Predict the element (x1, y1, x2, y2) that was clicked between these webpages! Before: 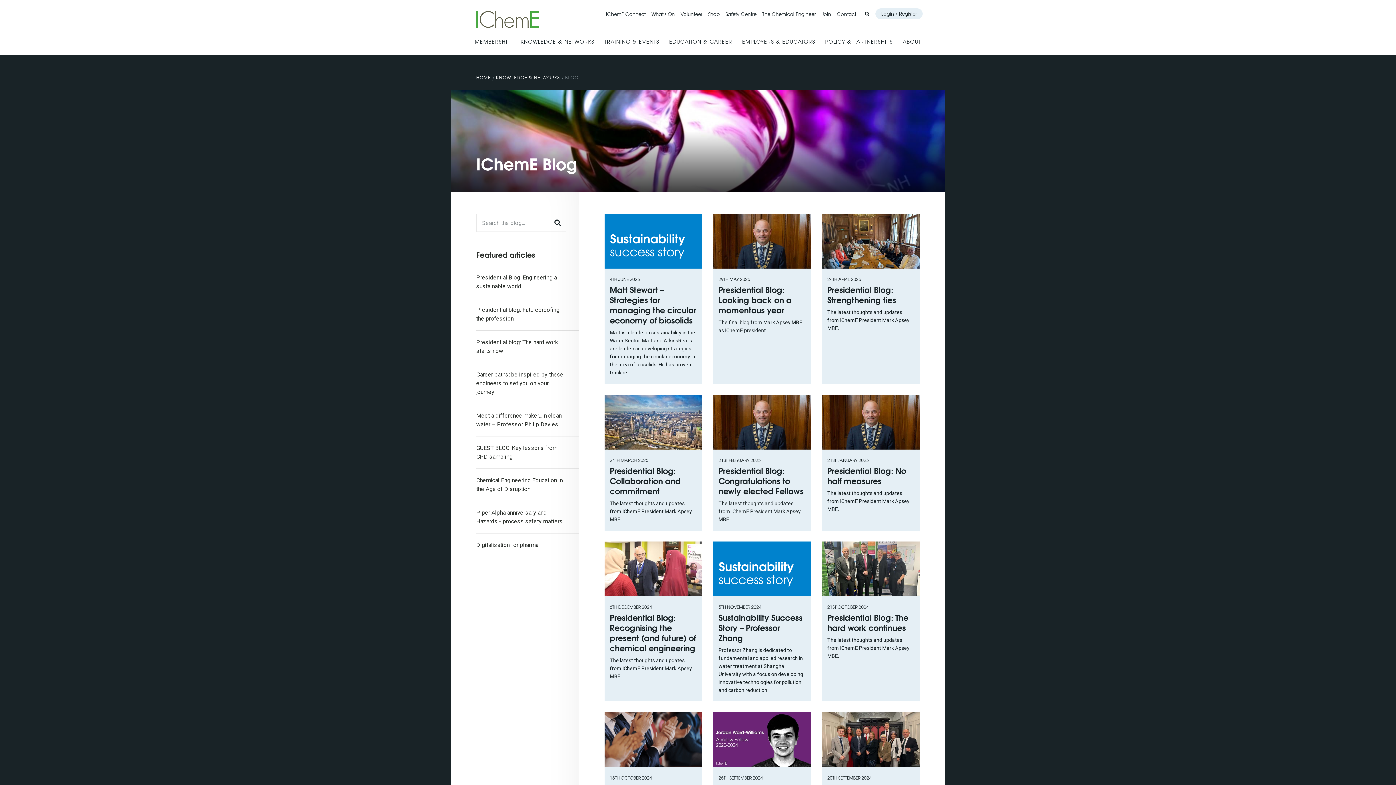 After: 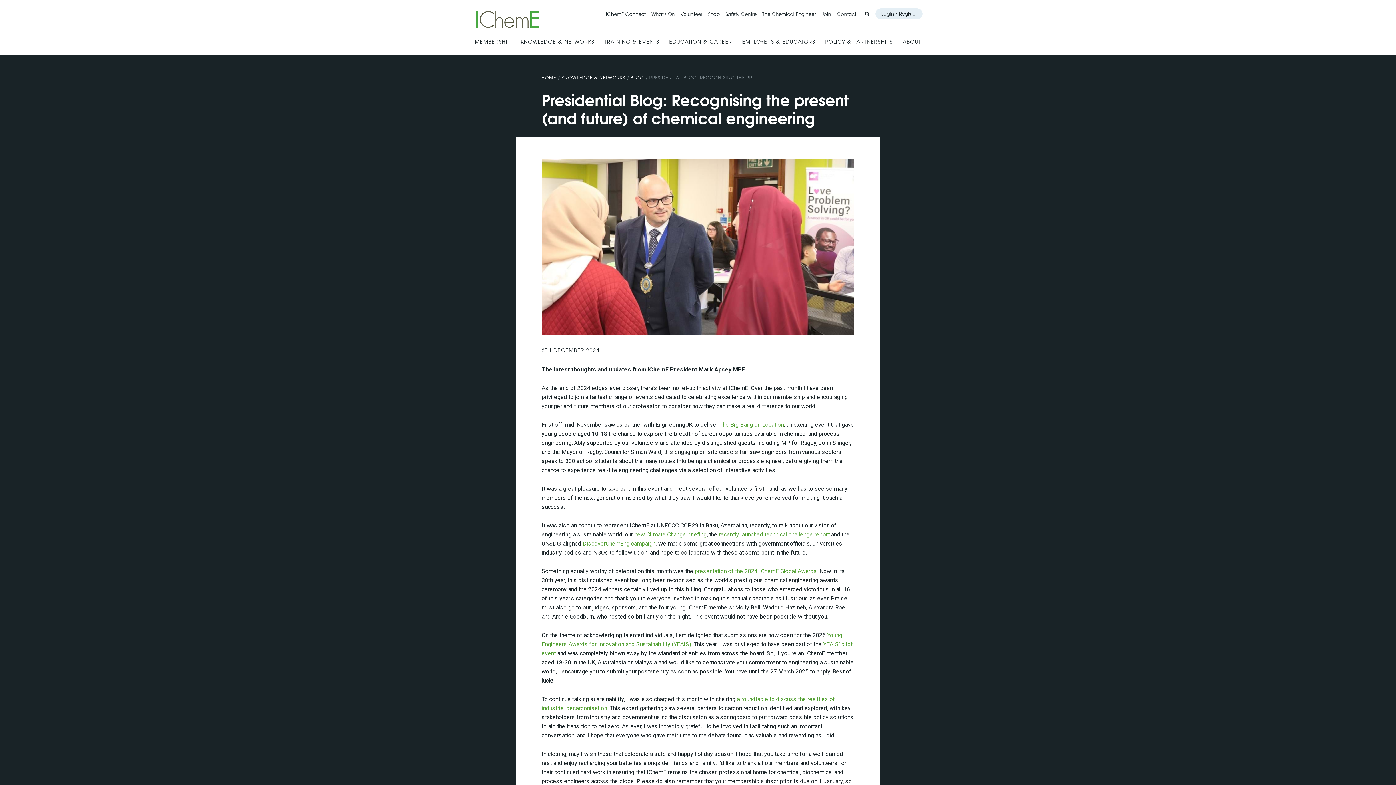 Action: label: 6TH DECEMBER 2024
Presidential Blog: Recognising the present (and future) of chemical engineering

The latest thoughts and updates from IChemE President Mark Apsey MBE. bbox: (604, 541, 702, 701)